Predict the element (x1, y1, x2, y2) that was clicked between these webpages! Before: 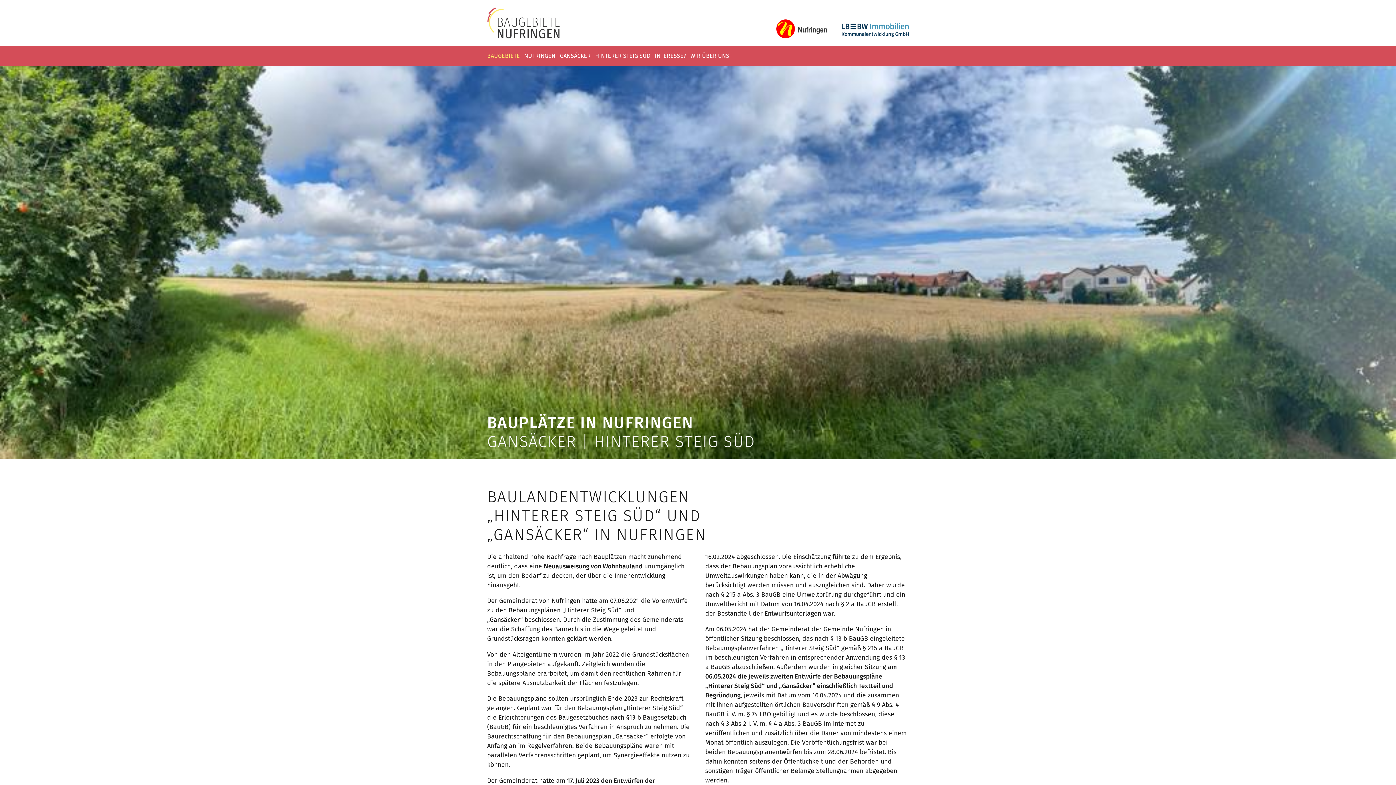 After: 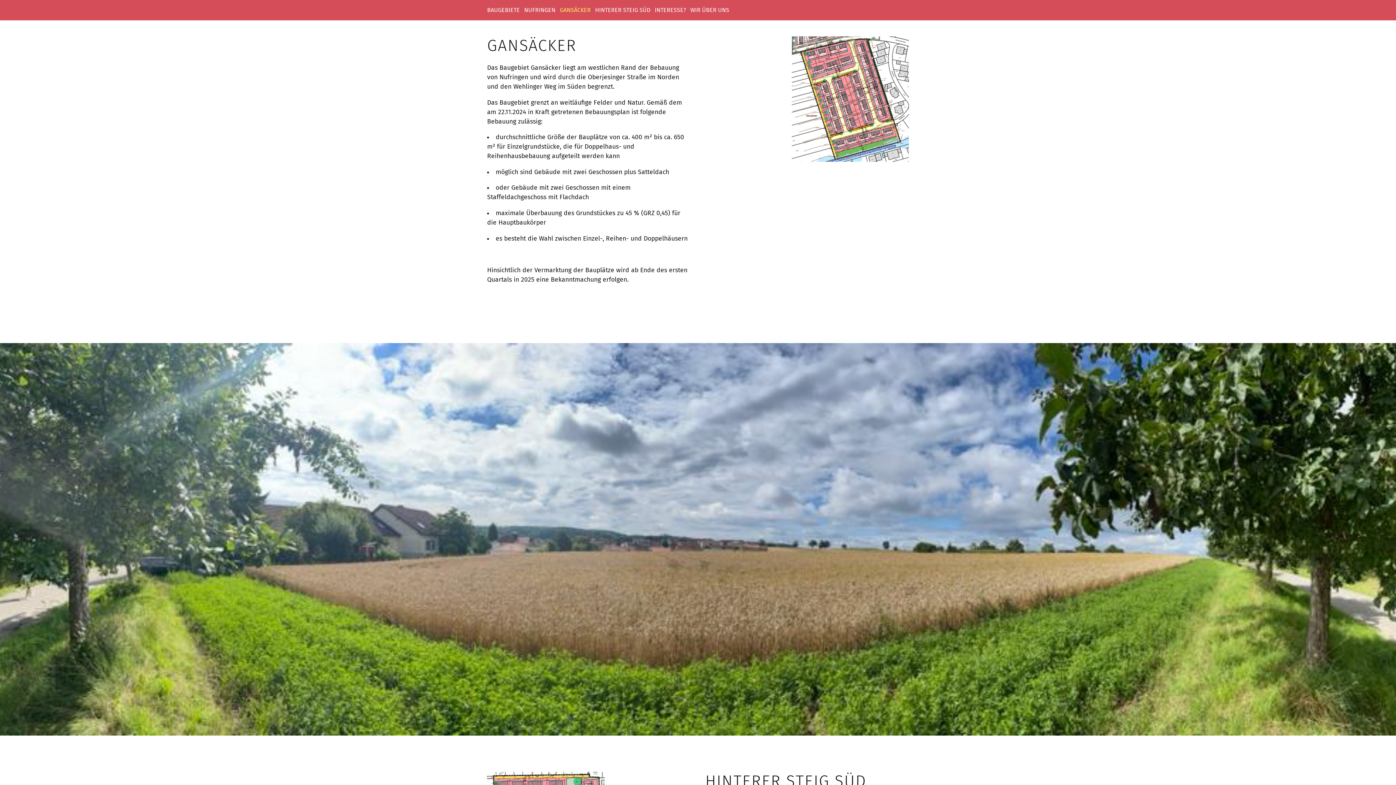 Action: label: GANSÄCKER bbox: (560, 48, 595, 63)